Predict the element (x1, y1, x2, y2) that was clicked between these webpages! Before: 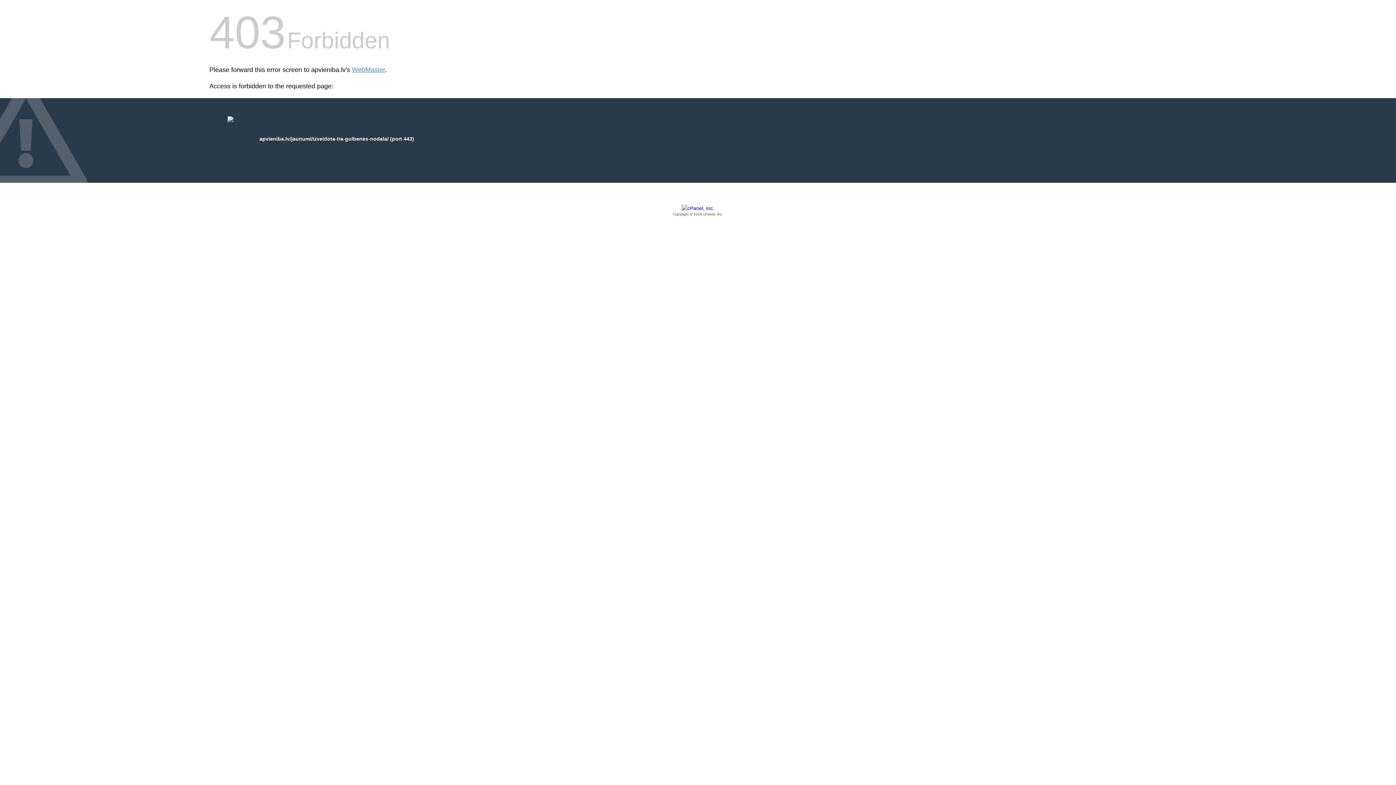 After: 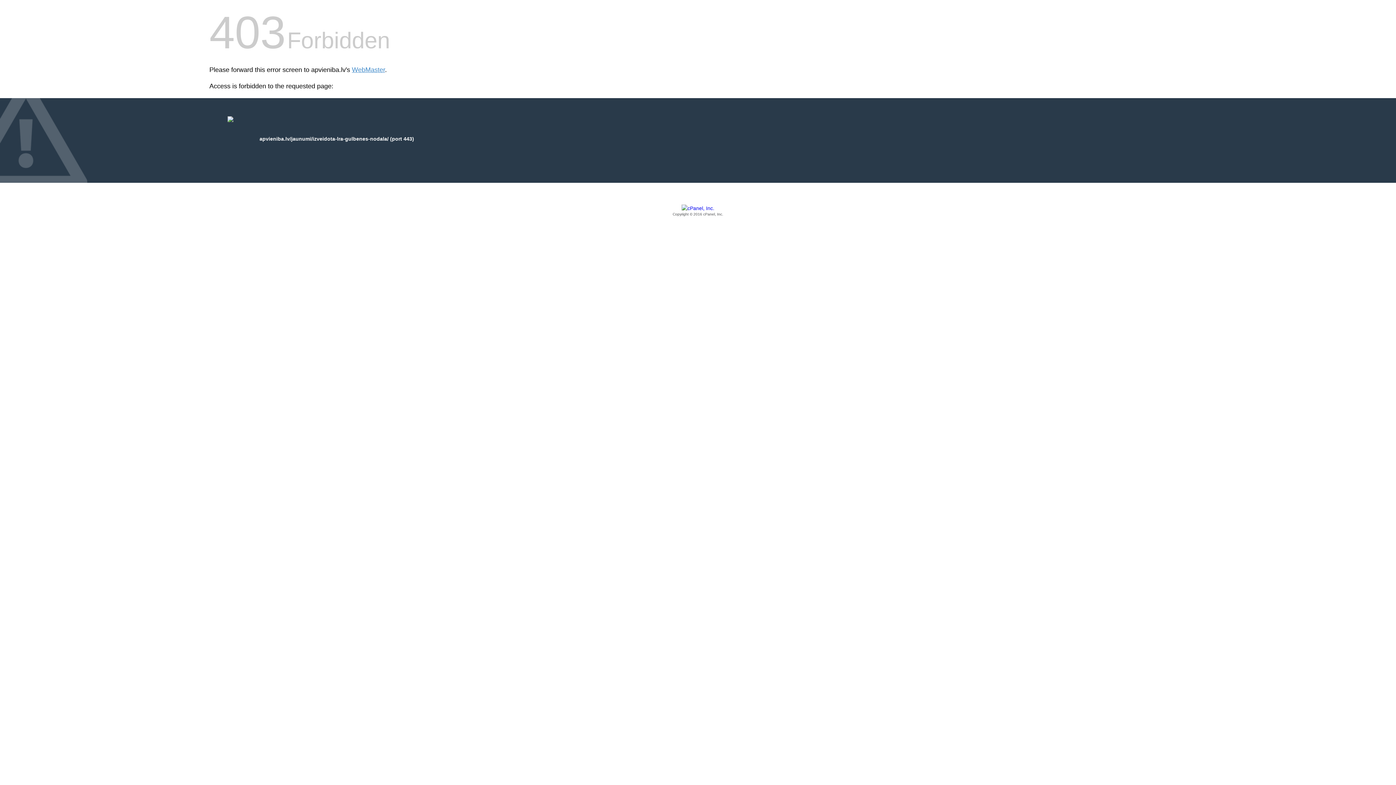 Action: bbox: (209, 205, 1186, 217) label: Copyright © 2016 cPanel, Inc.